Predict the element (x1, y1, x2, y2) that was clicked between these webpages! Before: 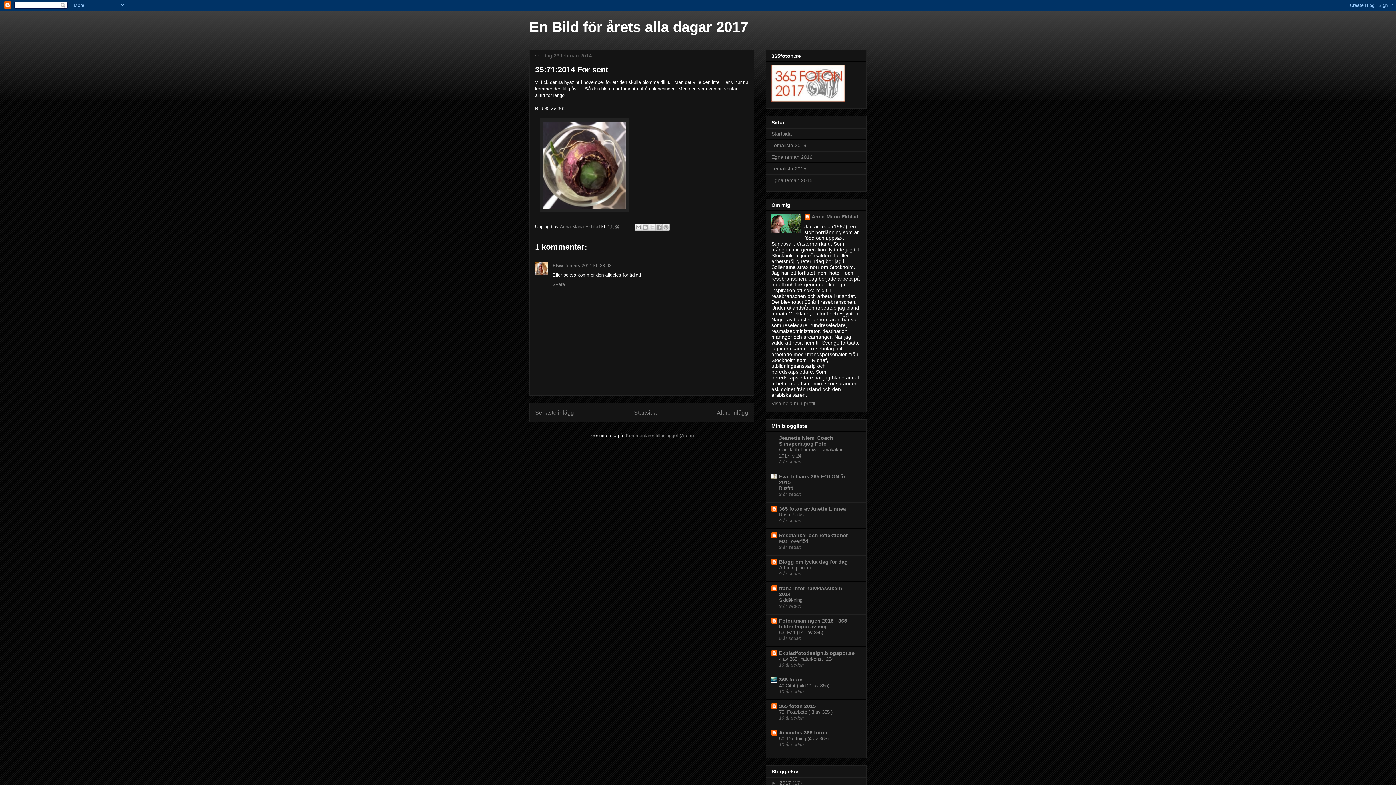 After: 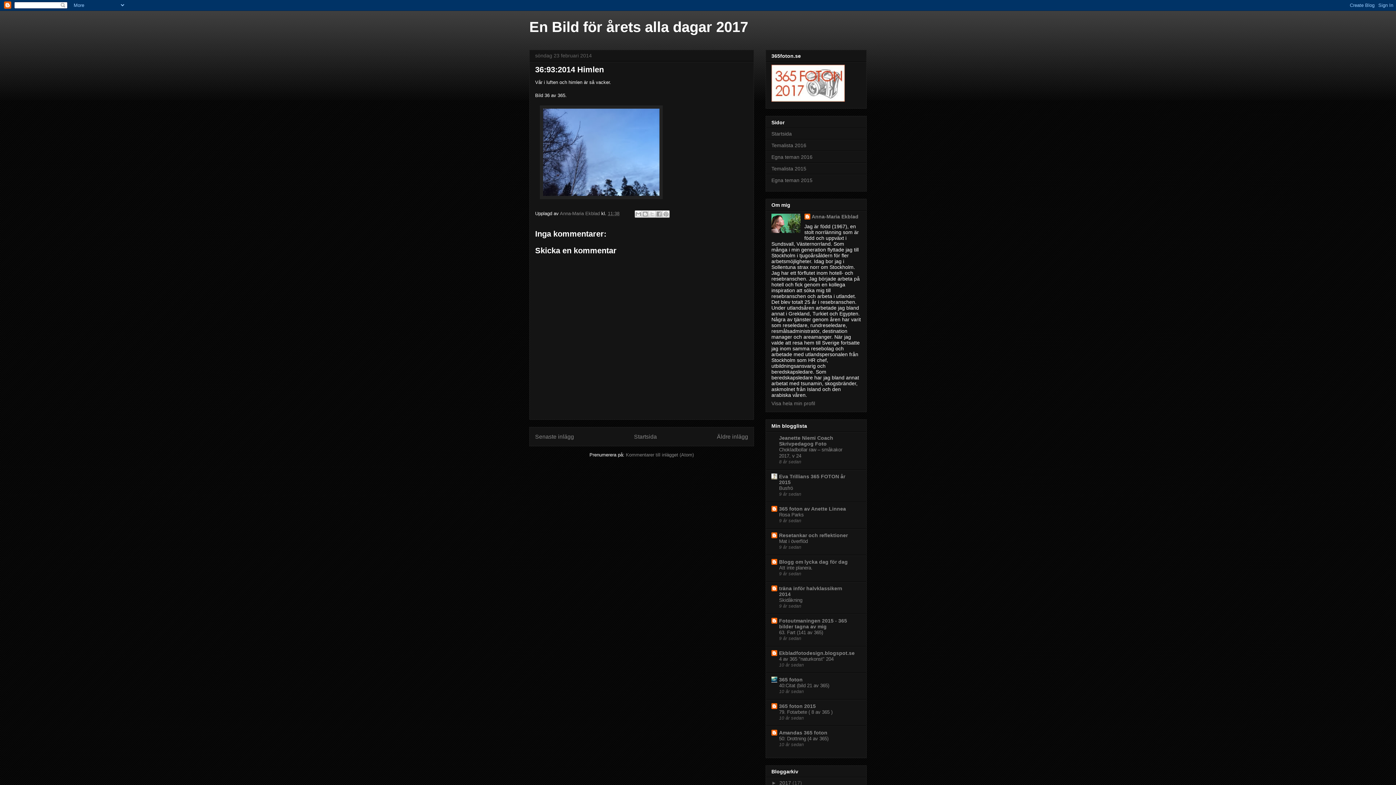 Action: bbox: (535, 409, 574, 415) label: Senaste inlägg